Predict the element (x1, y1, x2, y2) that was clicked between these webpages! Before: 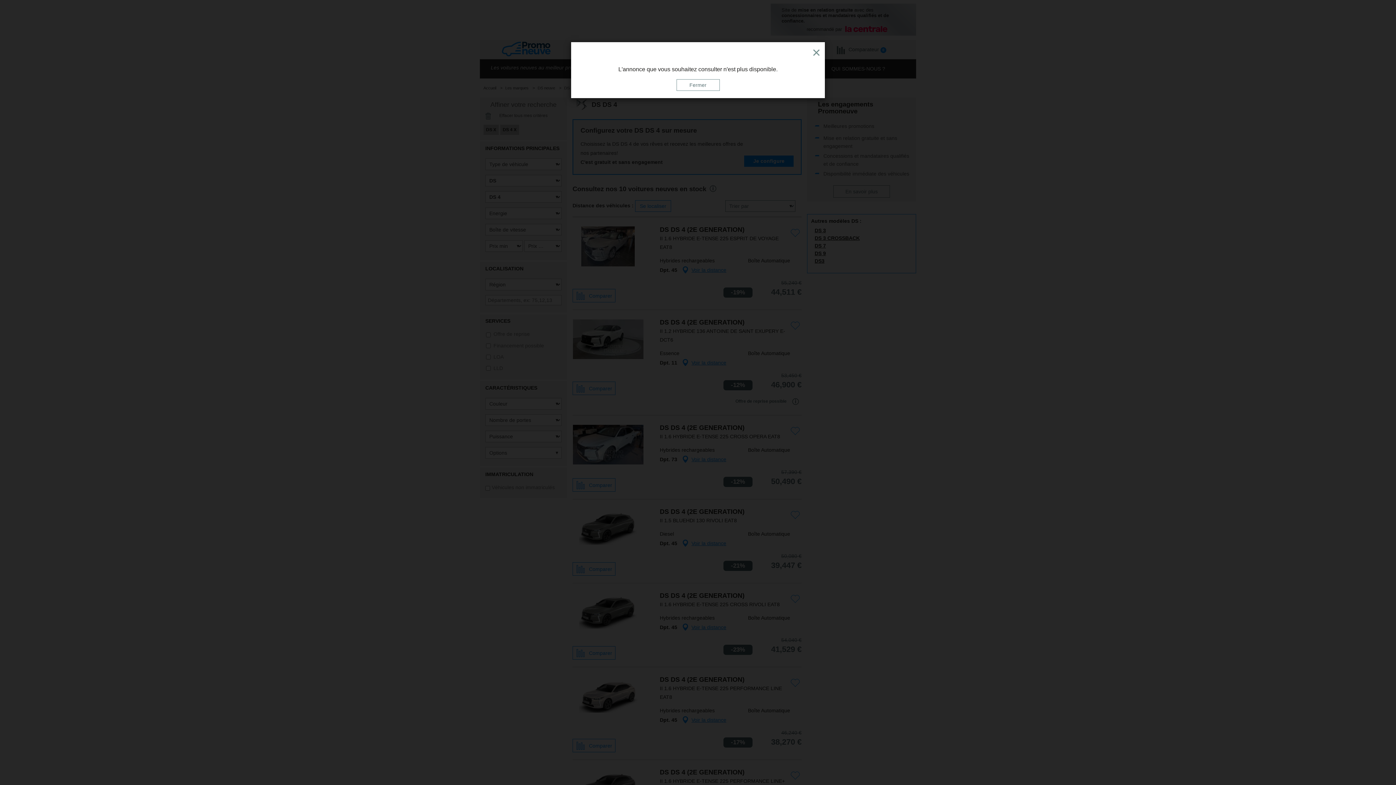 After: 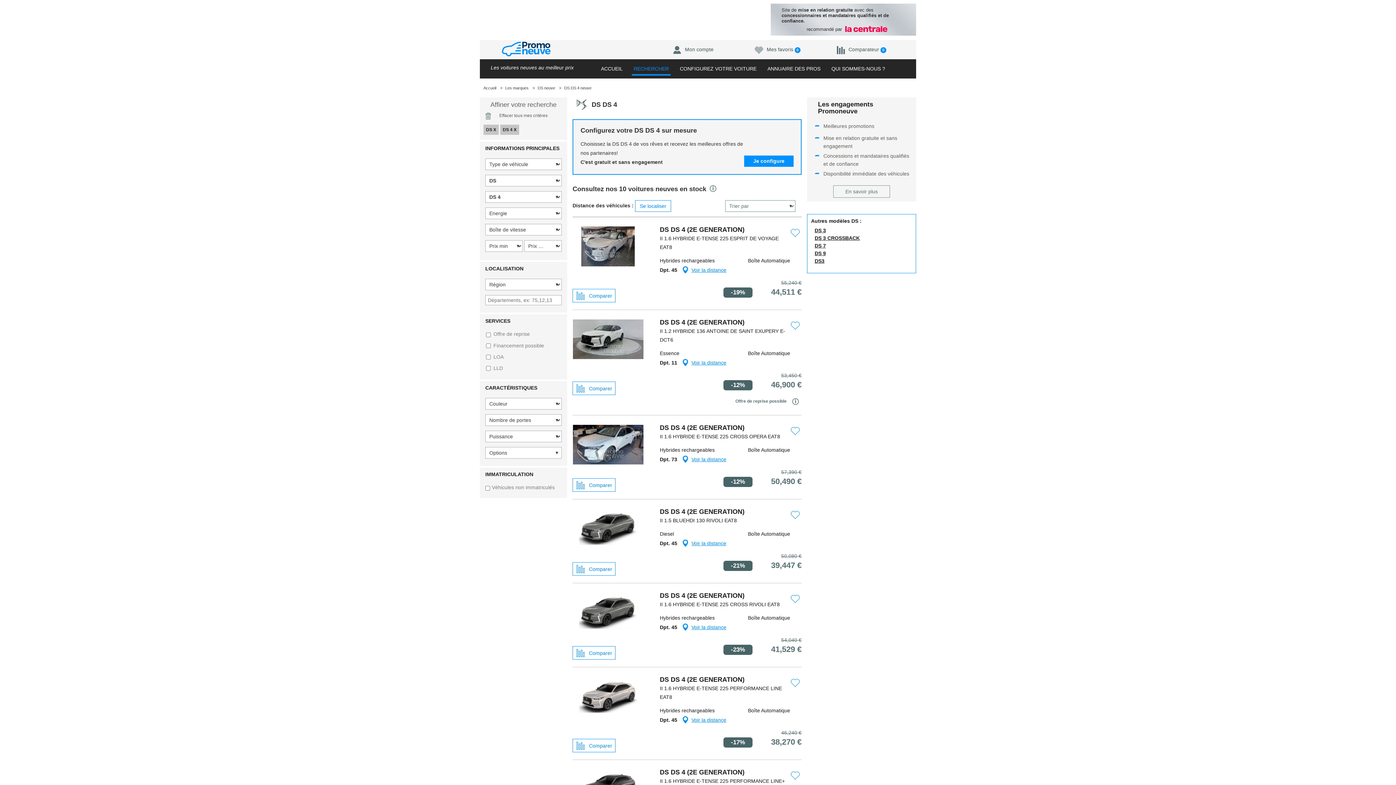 Action: label: Close bbox: (811, 45, 821, 58)